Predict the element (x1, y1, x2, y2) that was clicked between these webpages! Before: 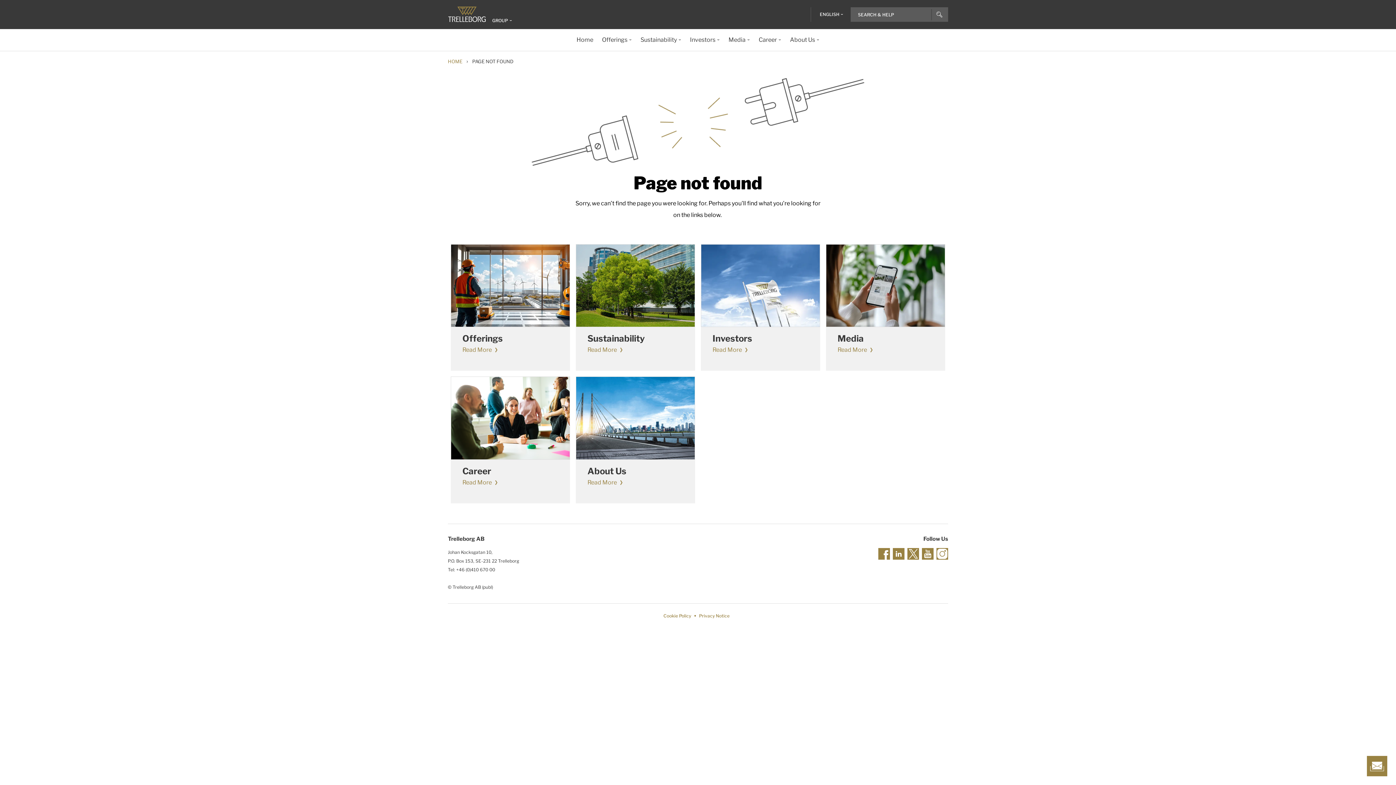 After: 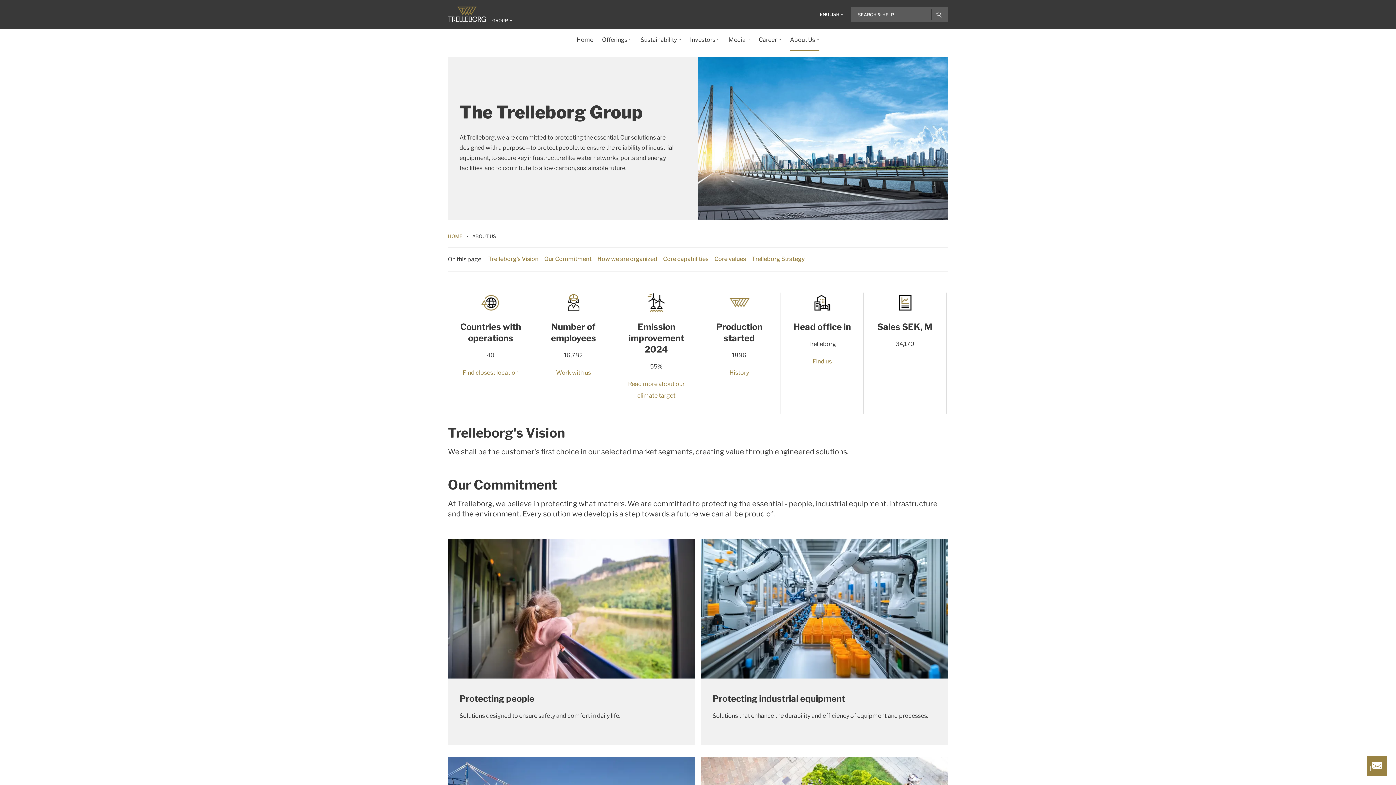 Action: label: Read More bbox: (587, 477, 622, 489)